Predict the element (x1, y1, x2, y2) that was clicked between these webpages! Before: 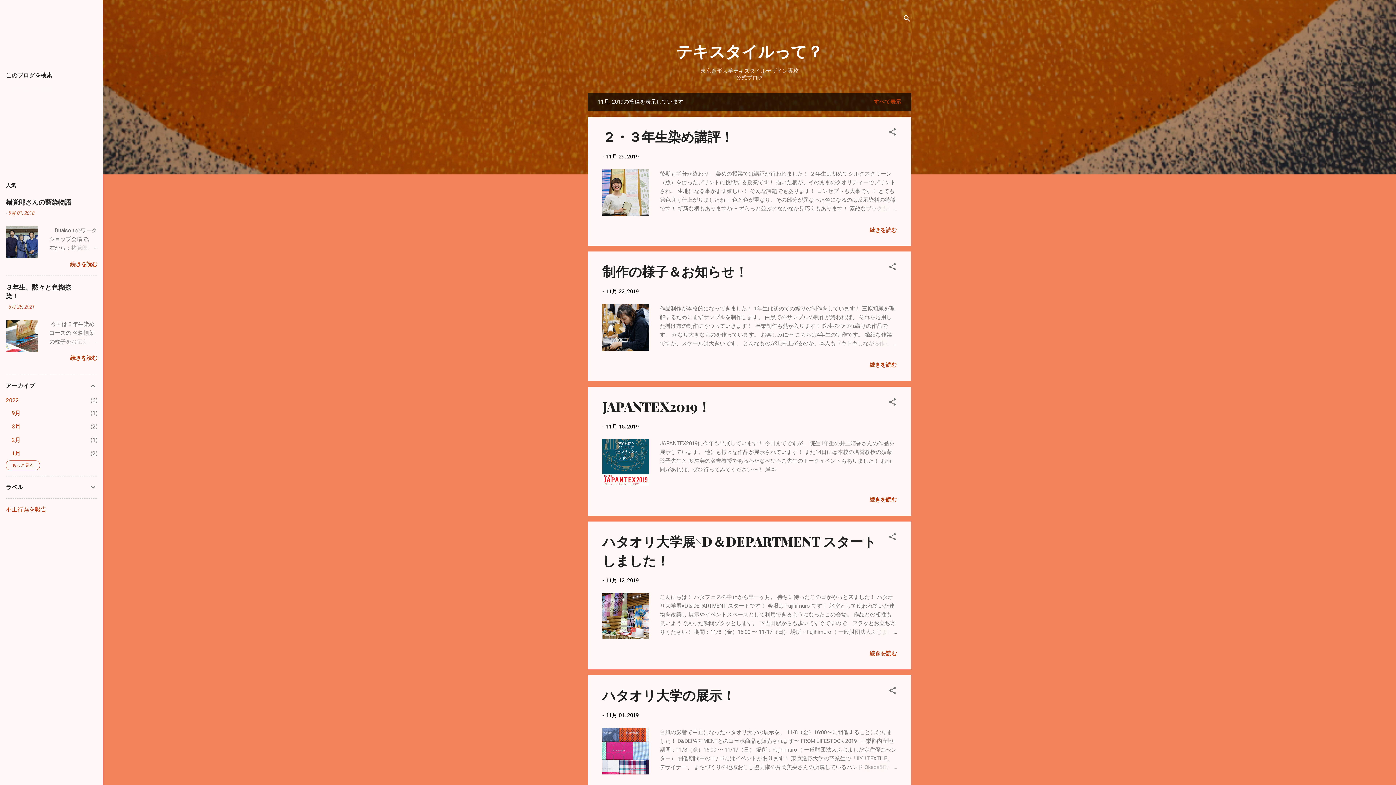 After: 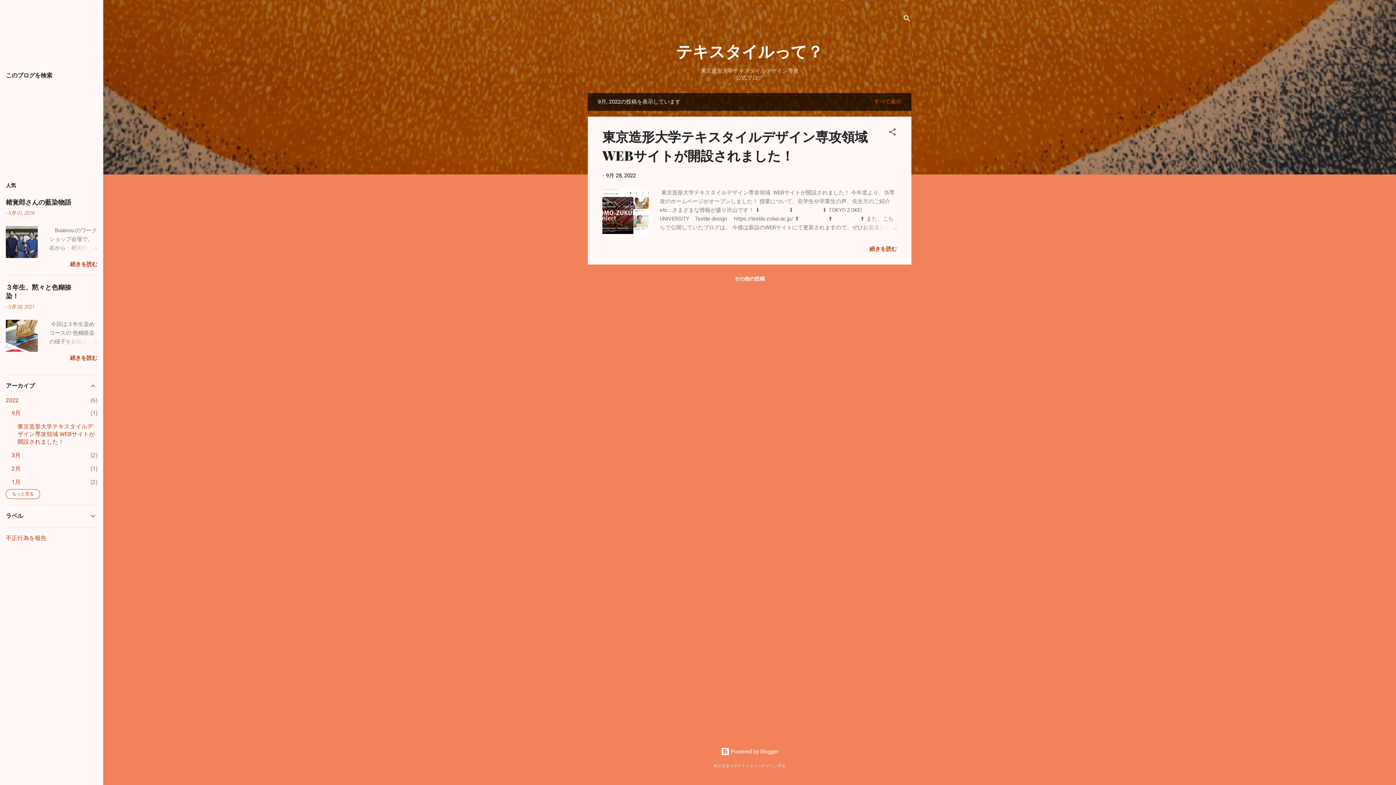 Action: bbox: (11, 409, 20, 416) label: 9月
1